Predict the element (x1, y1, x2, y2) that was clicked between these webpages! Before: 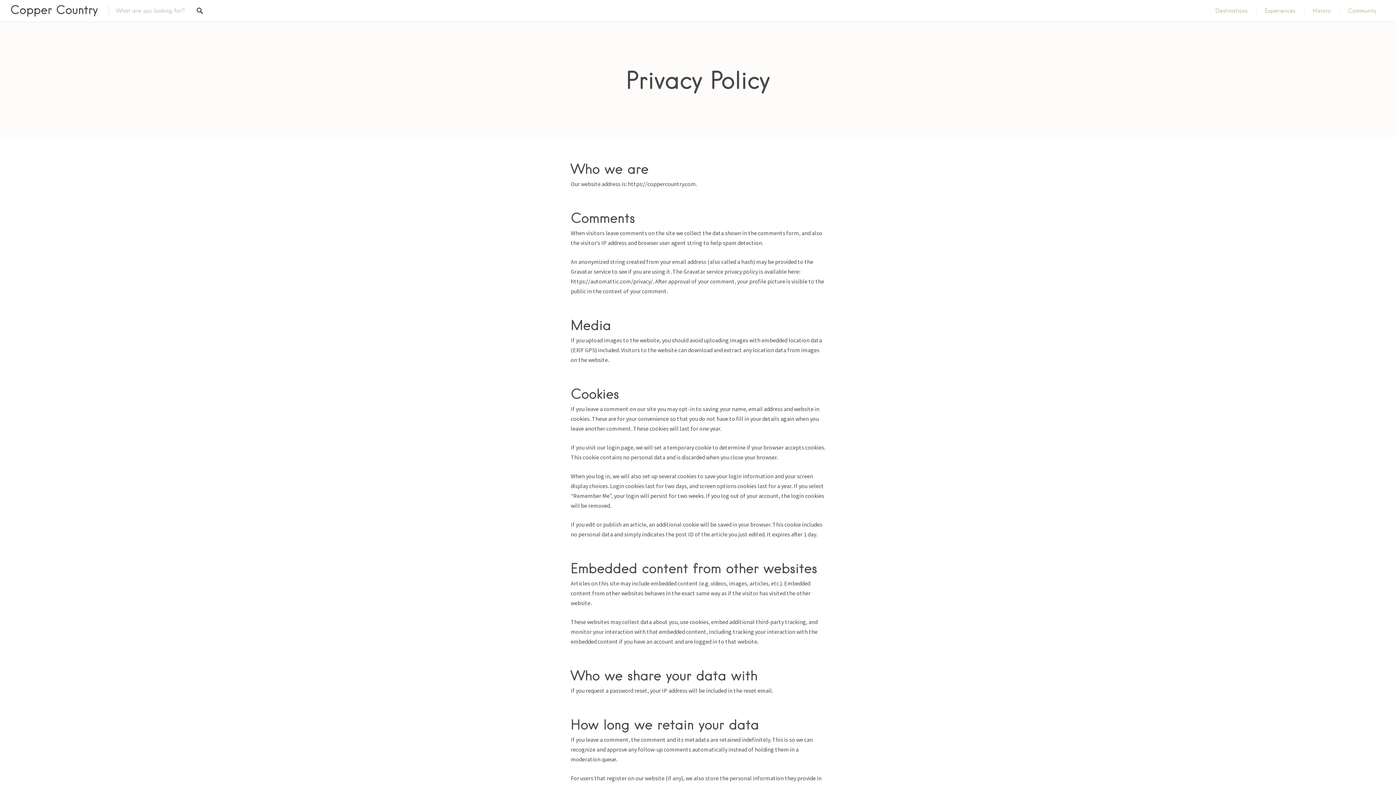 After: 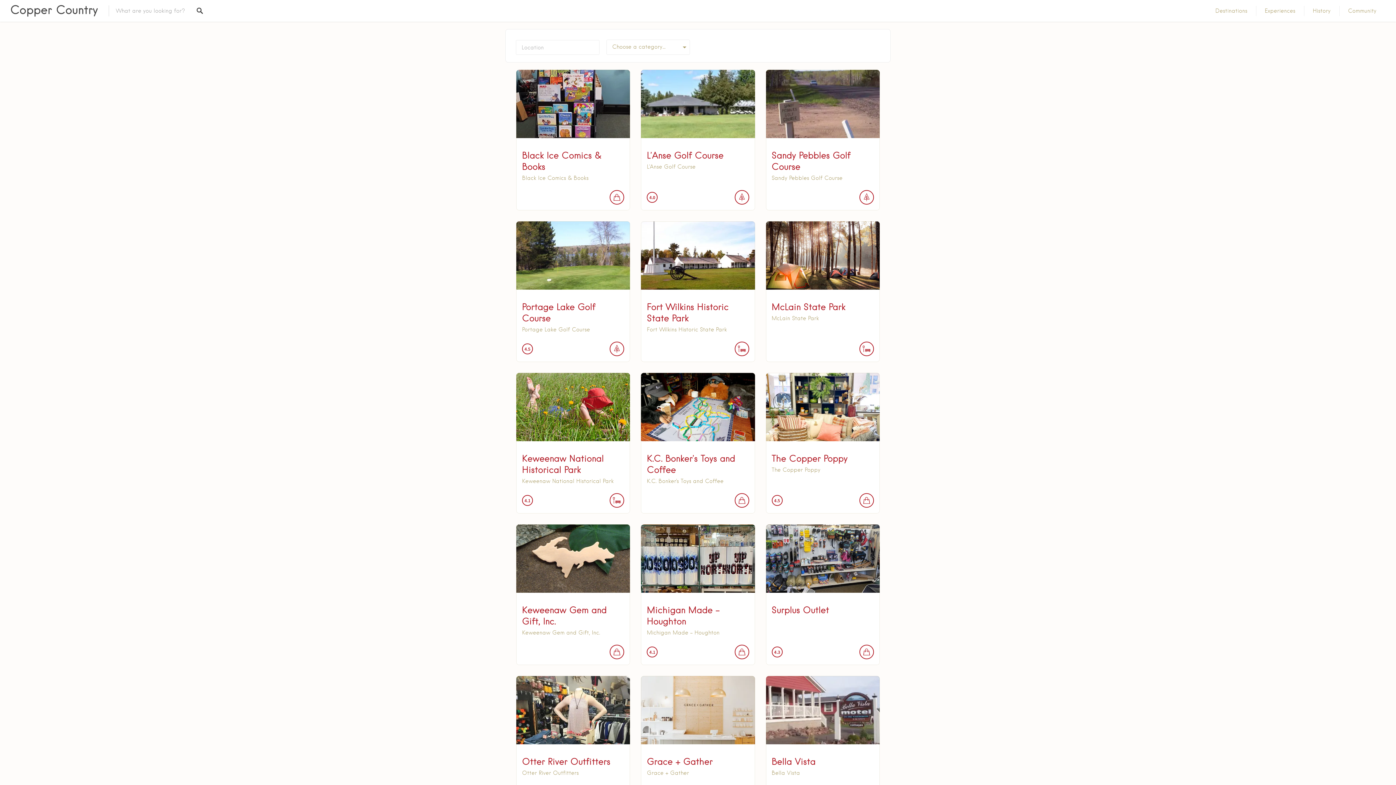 Action: label: Community bbox: (1339, 0, 1385, 21)